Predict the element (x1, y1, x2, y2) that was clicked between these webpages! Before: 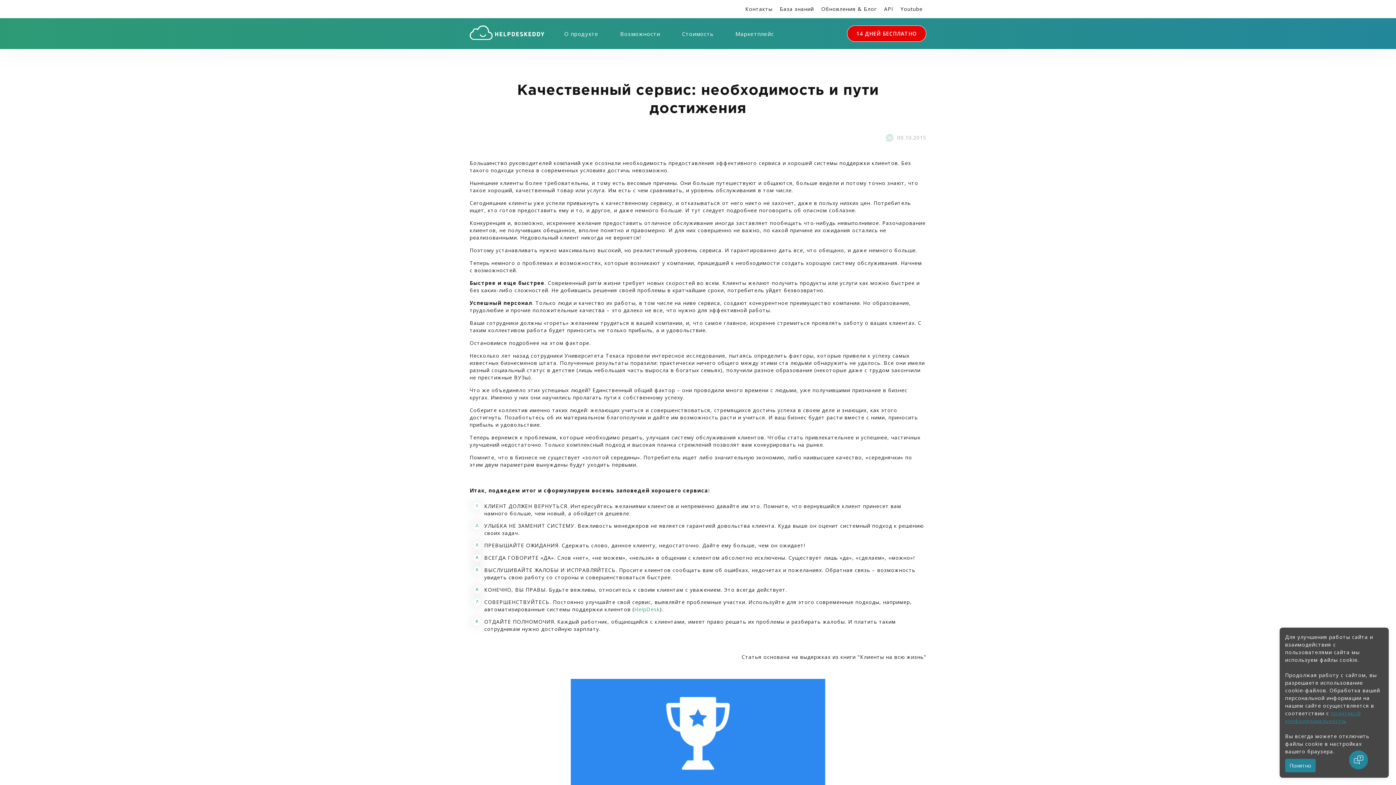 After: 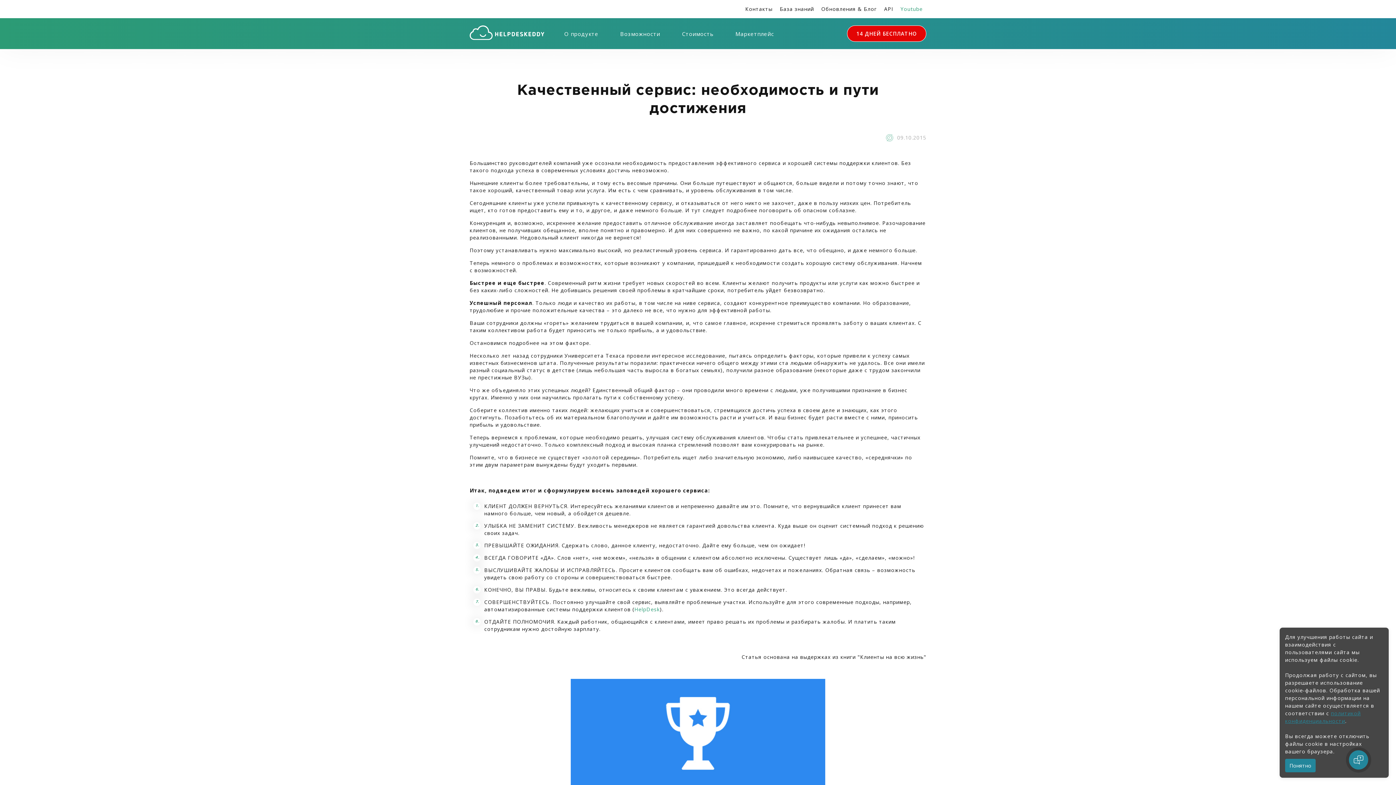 Action: label: Youtube bbox: (898, 3, 924, 14)